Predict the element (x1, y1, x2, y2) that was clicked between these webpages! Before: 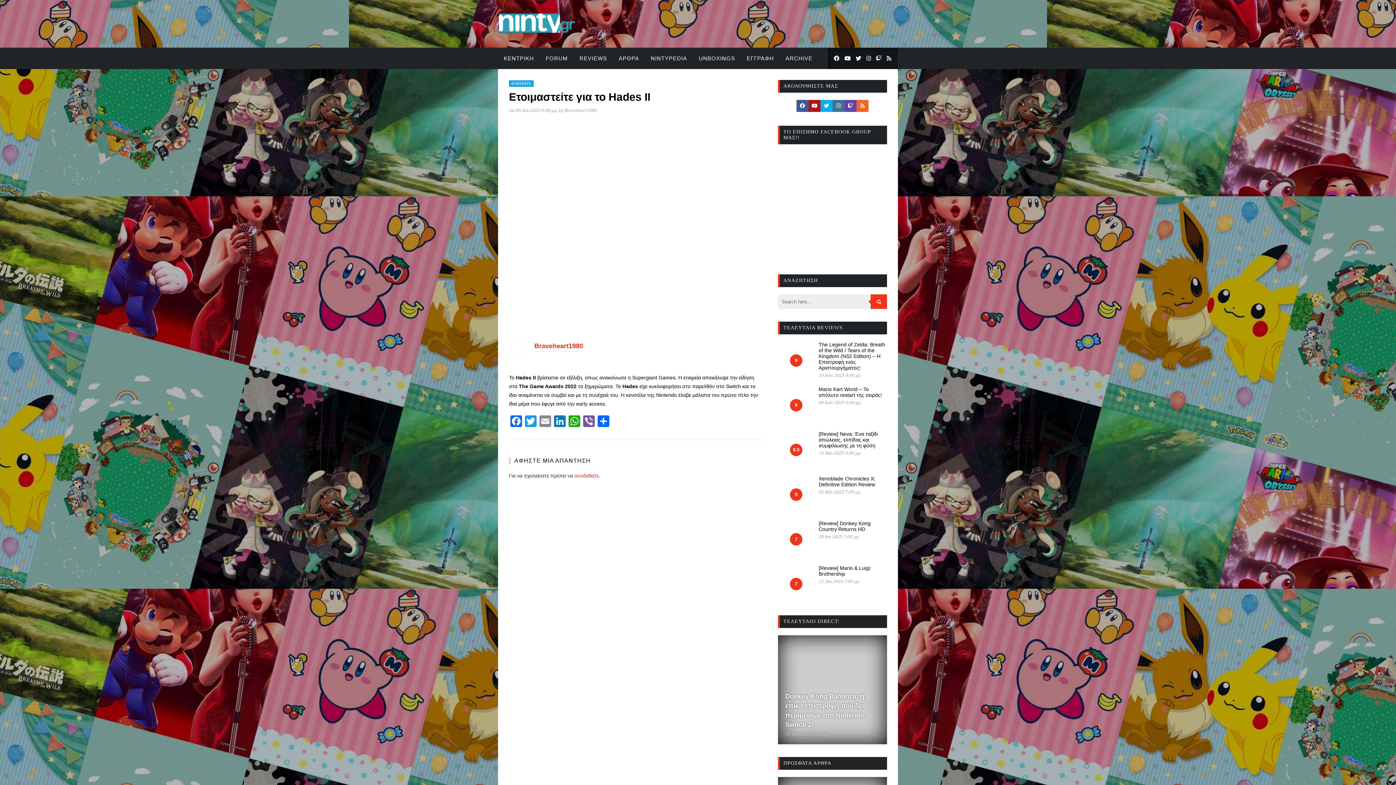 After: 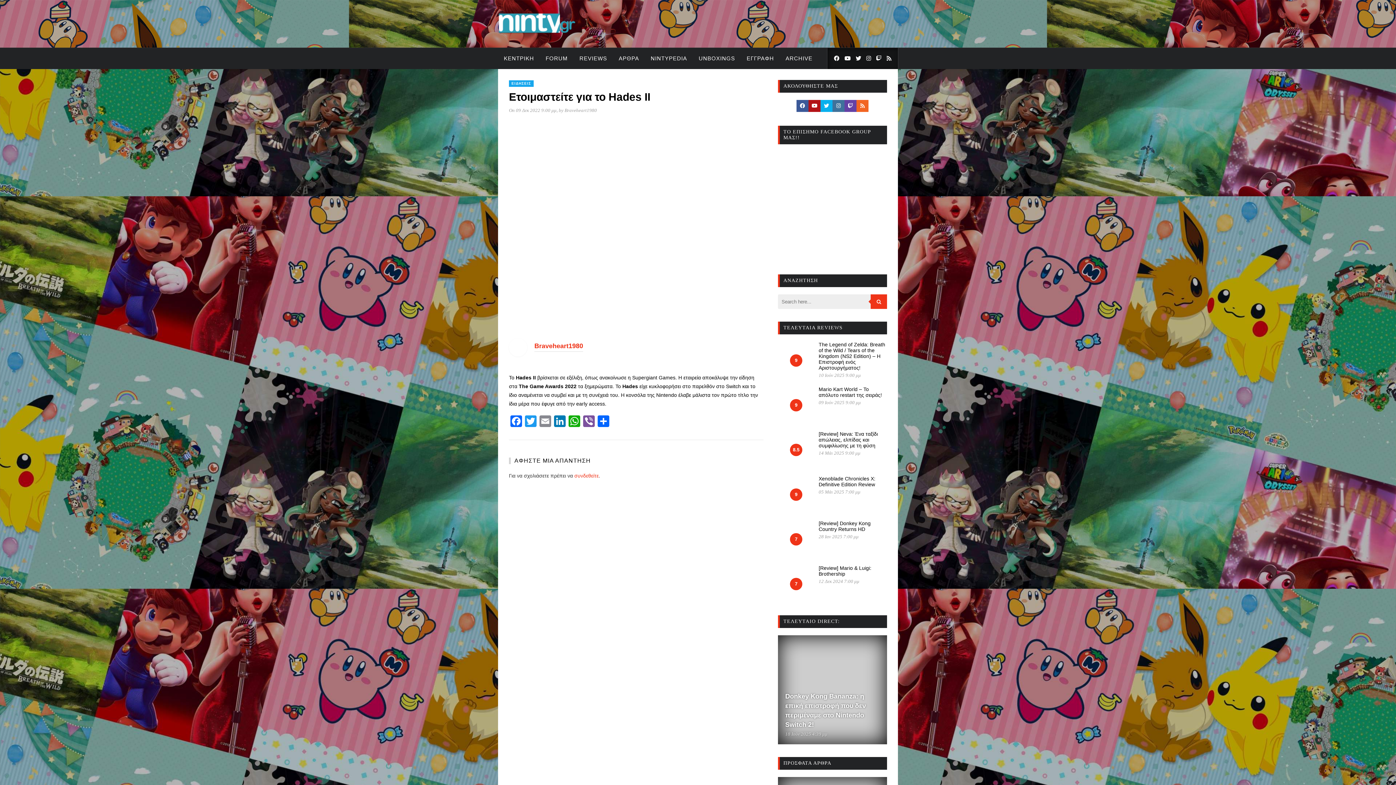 Action: bbox: (856, 100, 868, 112)